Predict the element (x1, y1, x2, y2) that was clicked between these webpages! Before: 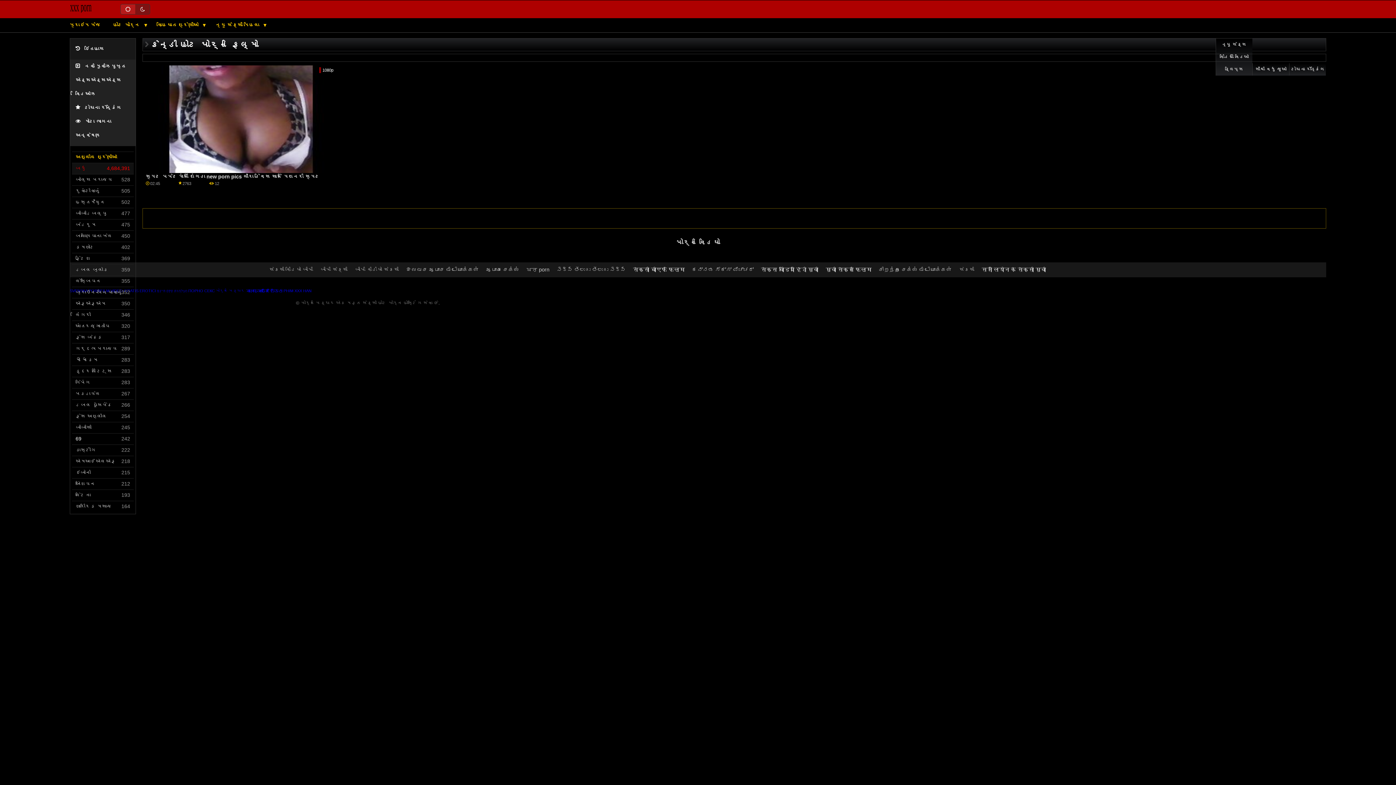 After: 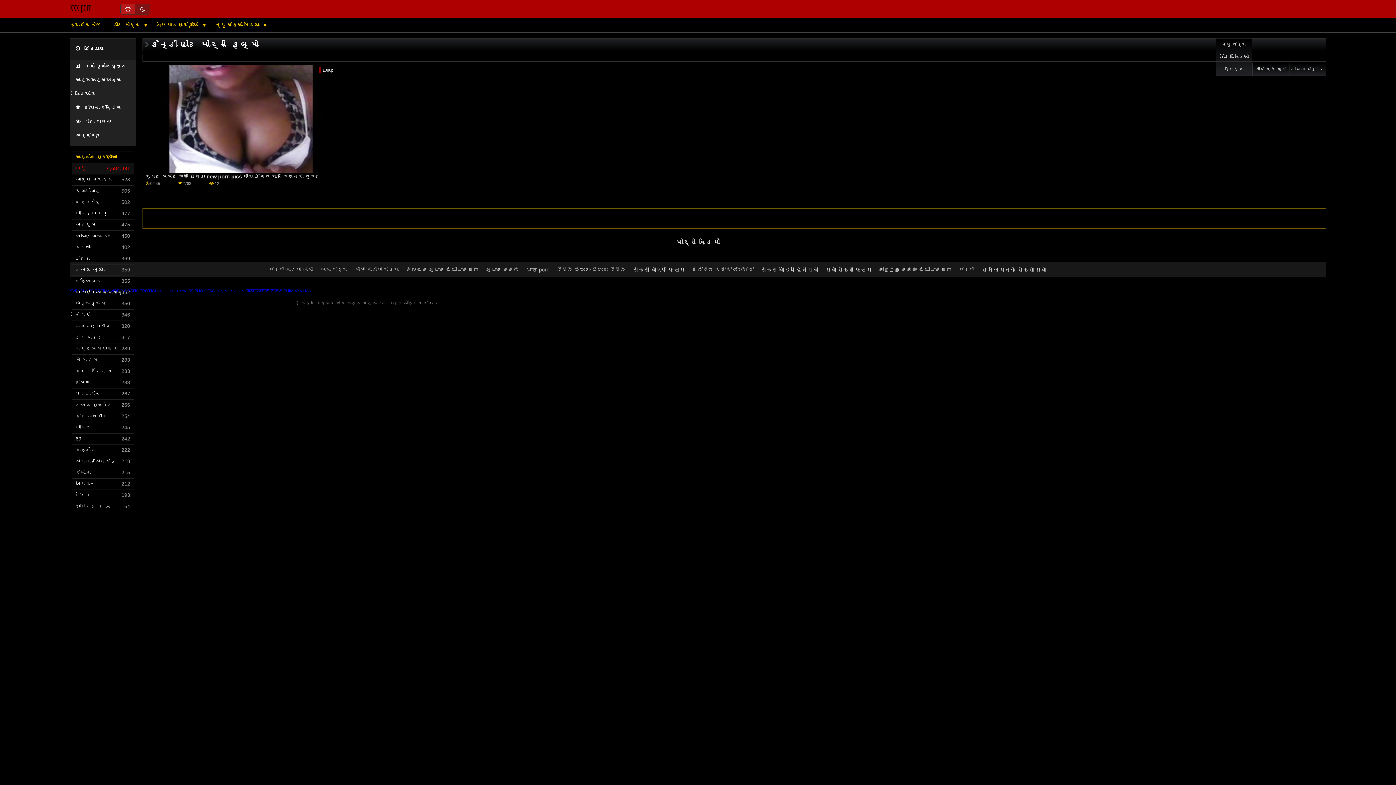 Action: bbox: (157, 288, 187, 293) label: מצלמות סקס חינם